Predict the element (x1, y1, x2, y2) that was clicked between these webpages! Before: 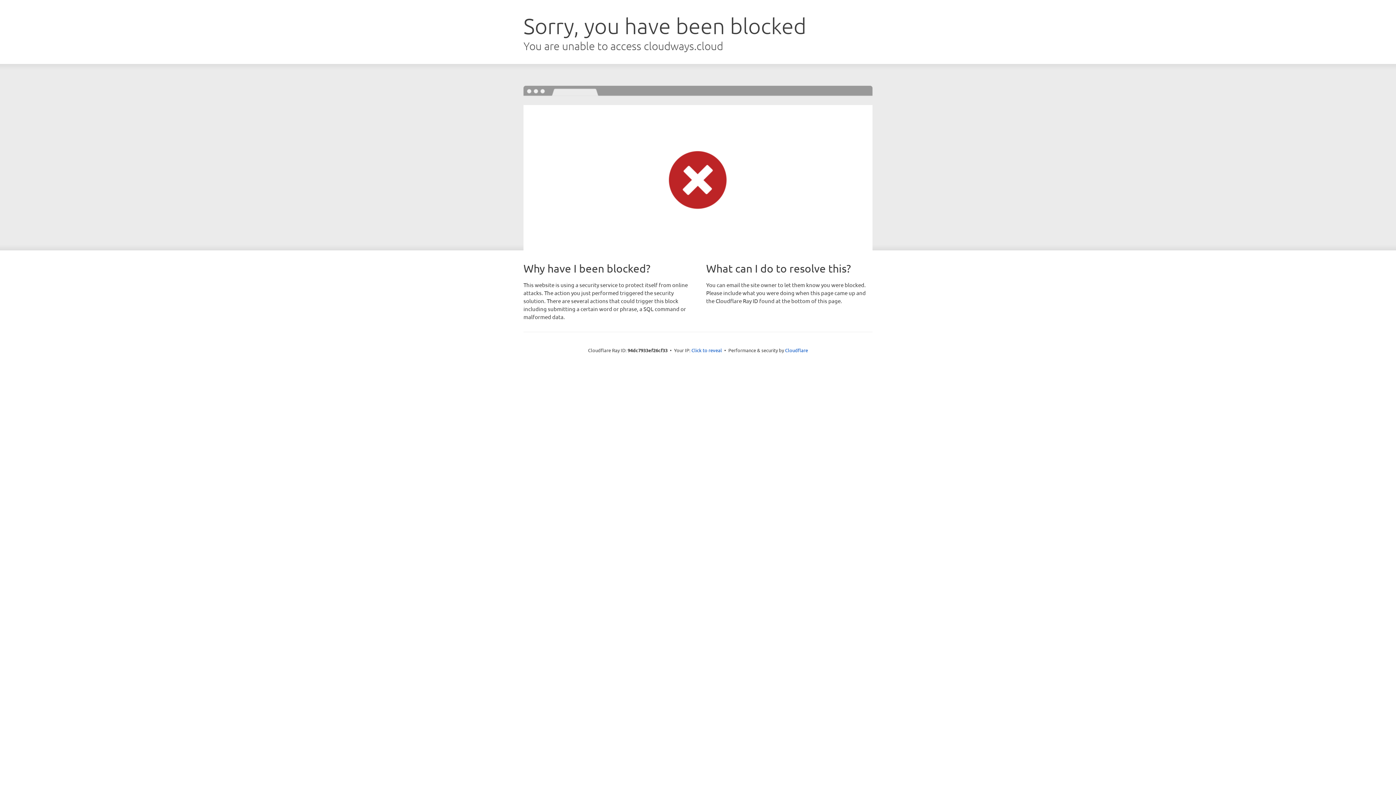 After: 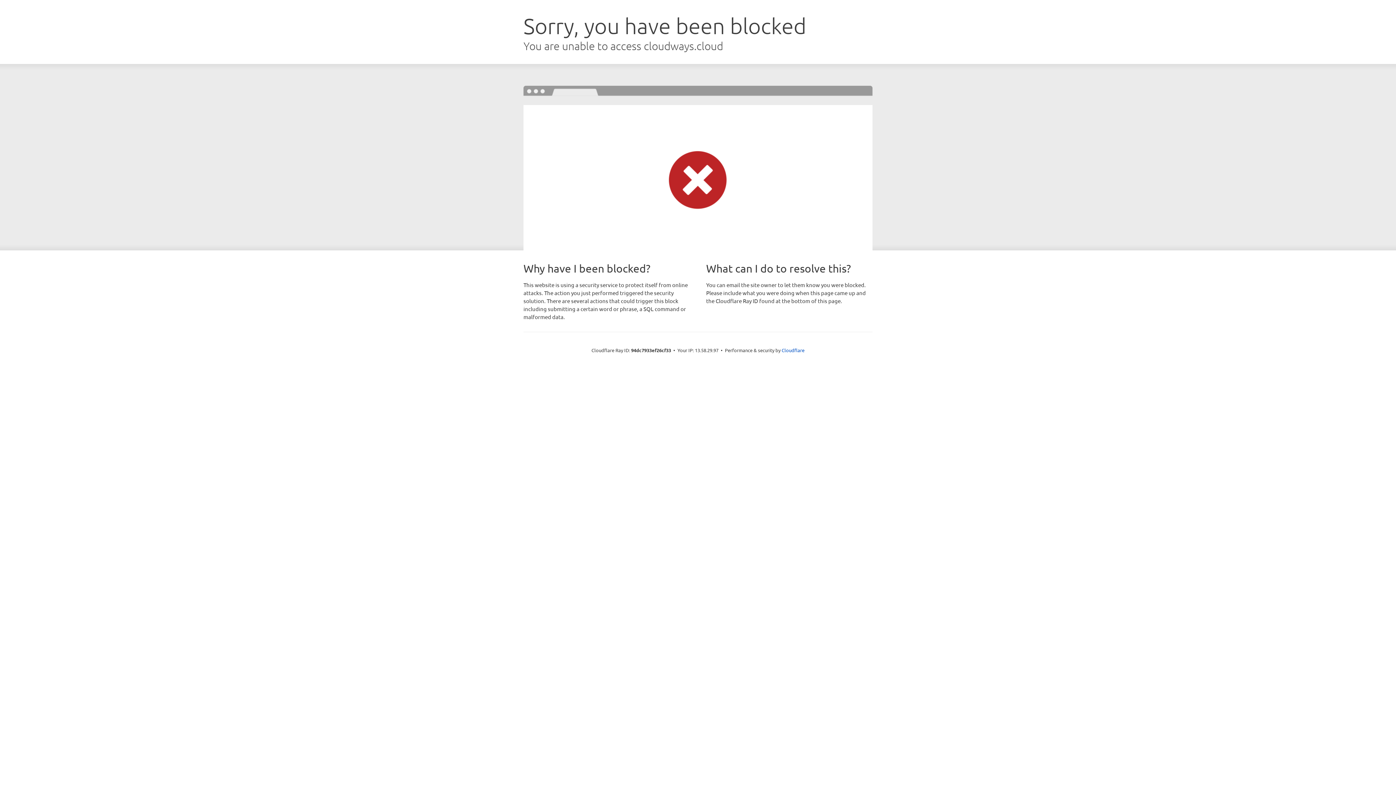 Action: bbox: (691, 346, 722, 353) label: Click to reveal